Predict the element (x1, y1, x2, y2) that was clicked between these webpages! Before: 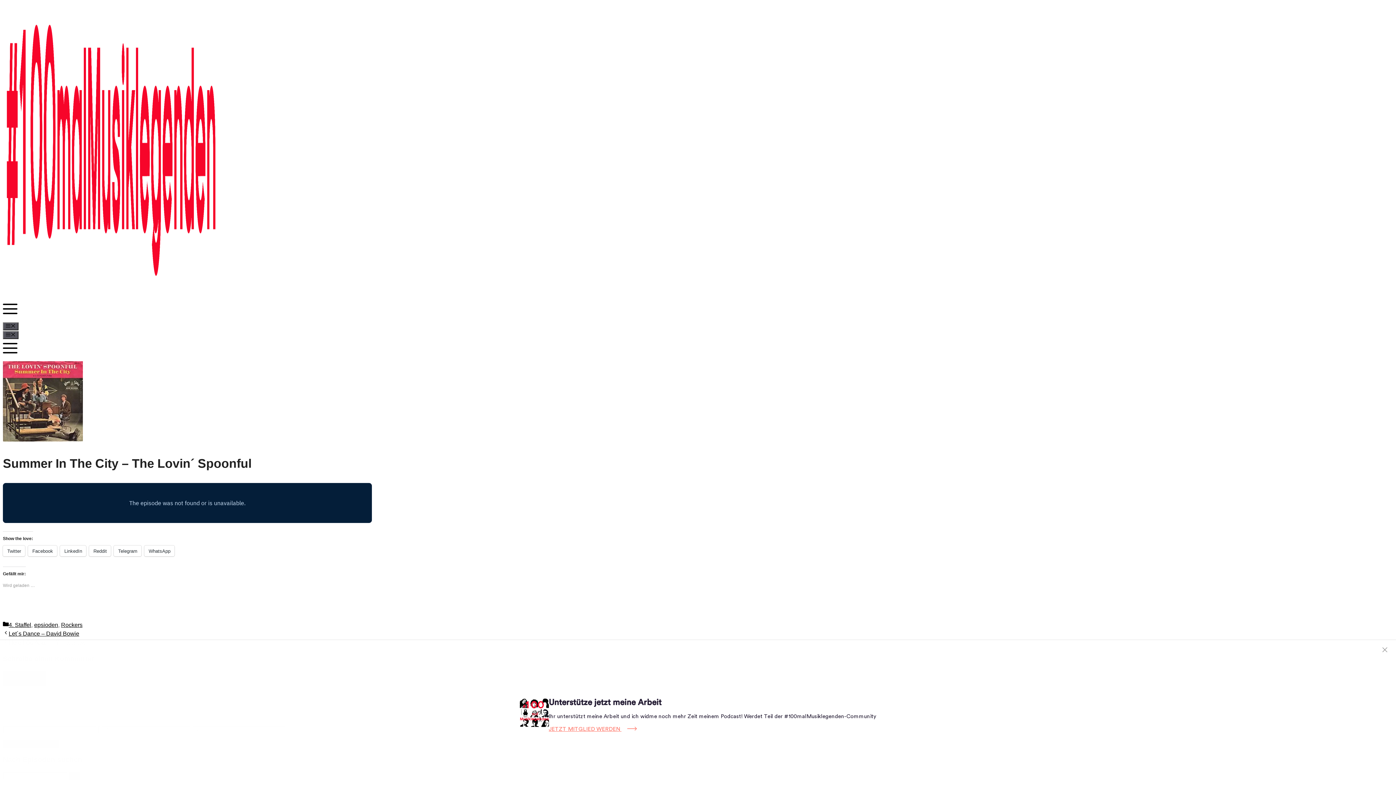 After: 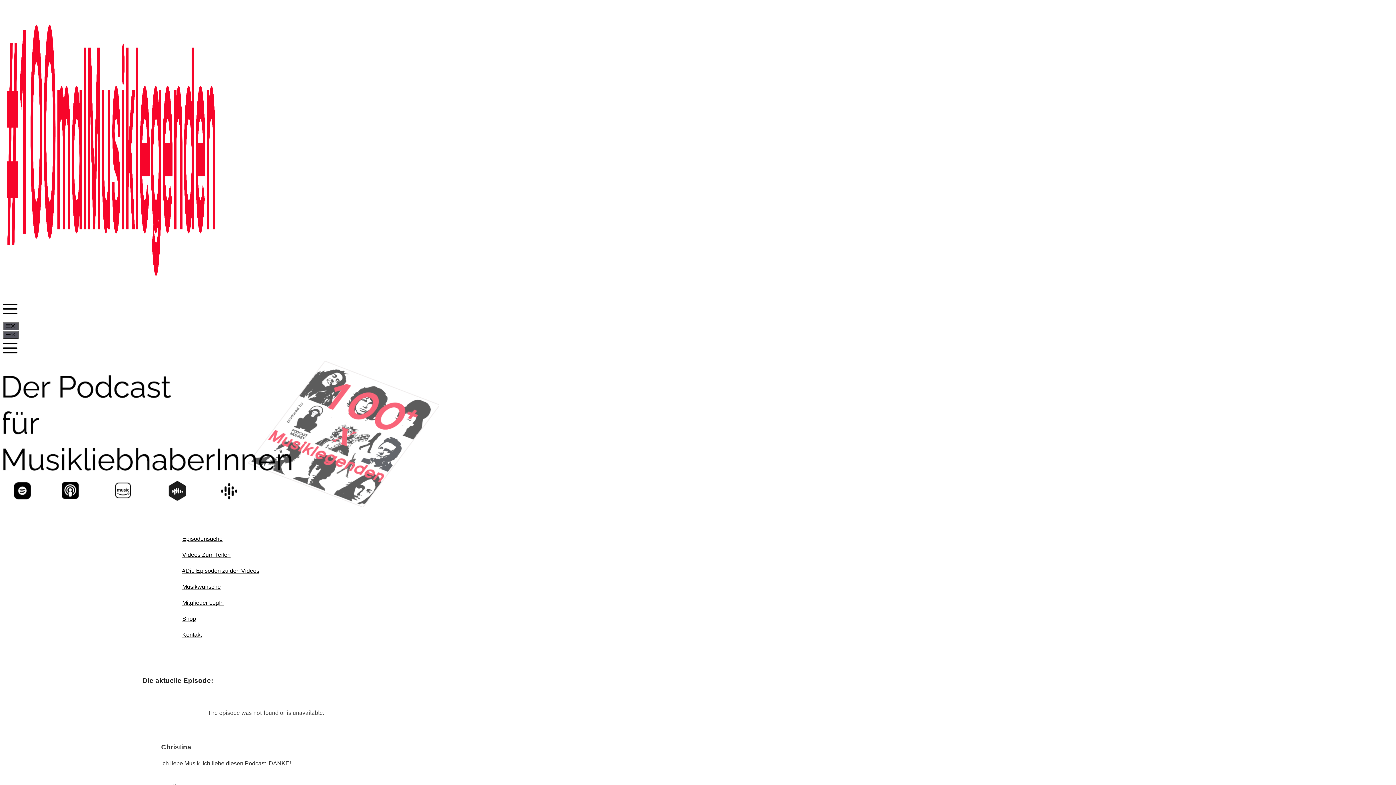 Action: bbox: (2, 292, 221, 298)